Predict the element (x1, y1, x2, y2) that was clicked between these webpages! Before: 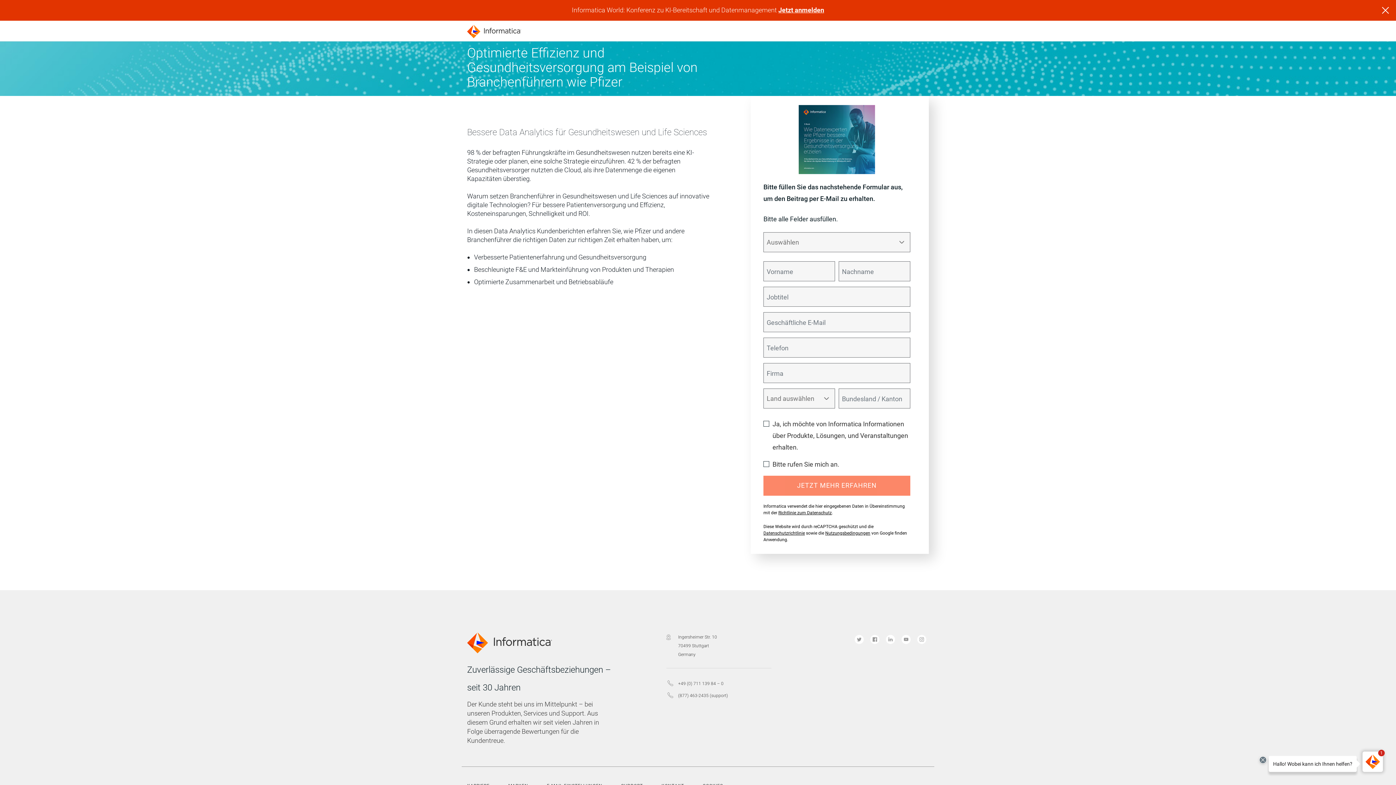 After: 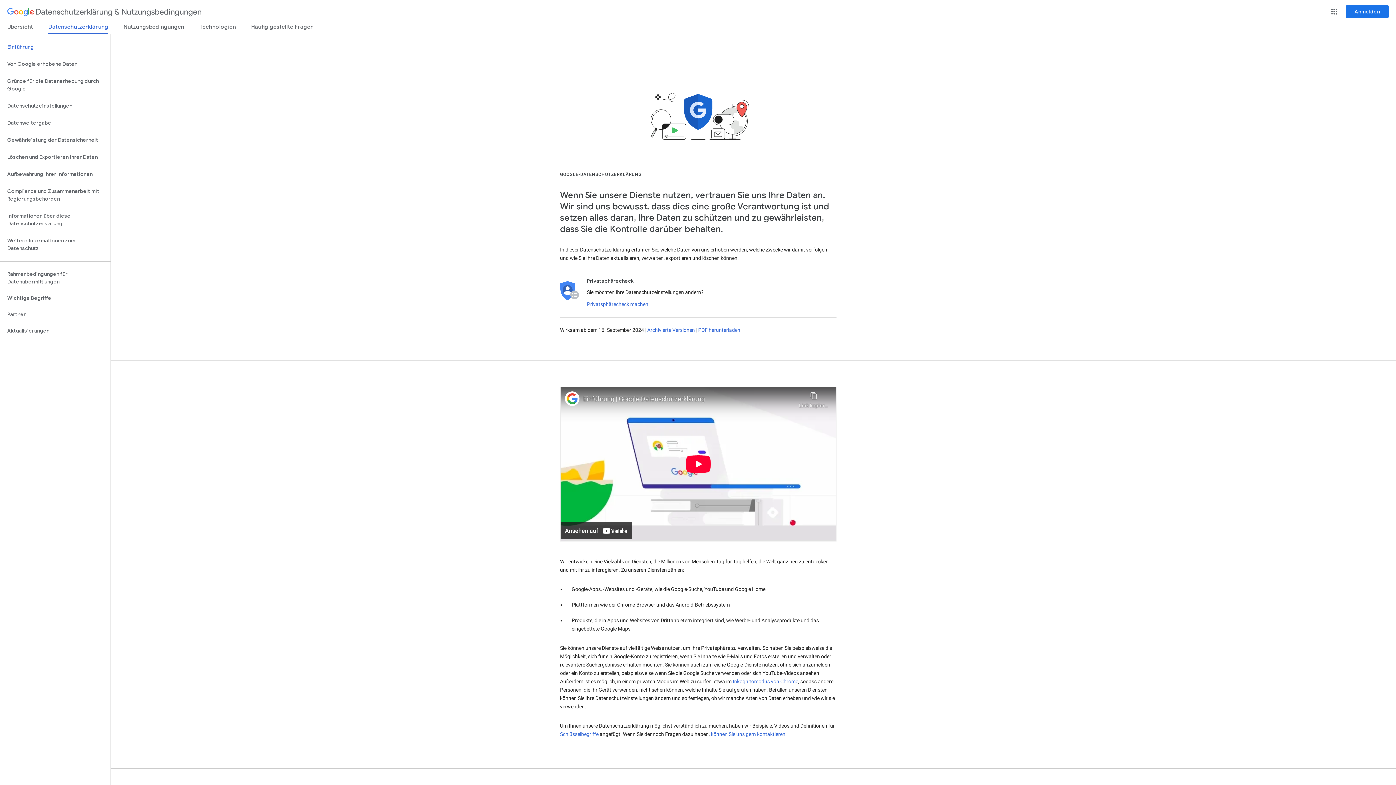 Action: bbox: (763, 530, 805, 535) label: Datenschutzrichtlinie